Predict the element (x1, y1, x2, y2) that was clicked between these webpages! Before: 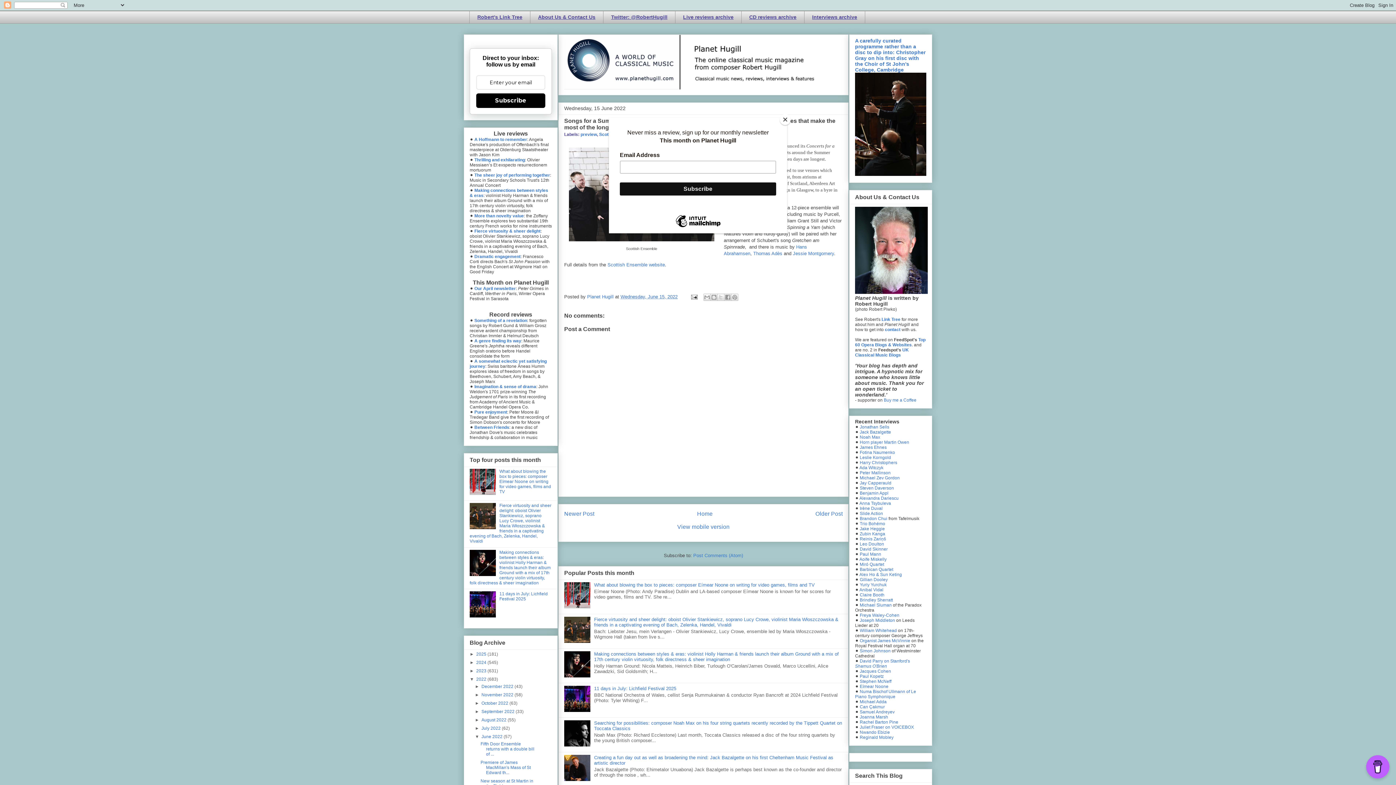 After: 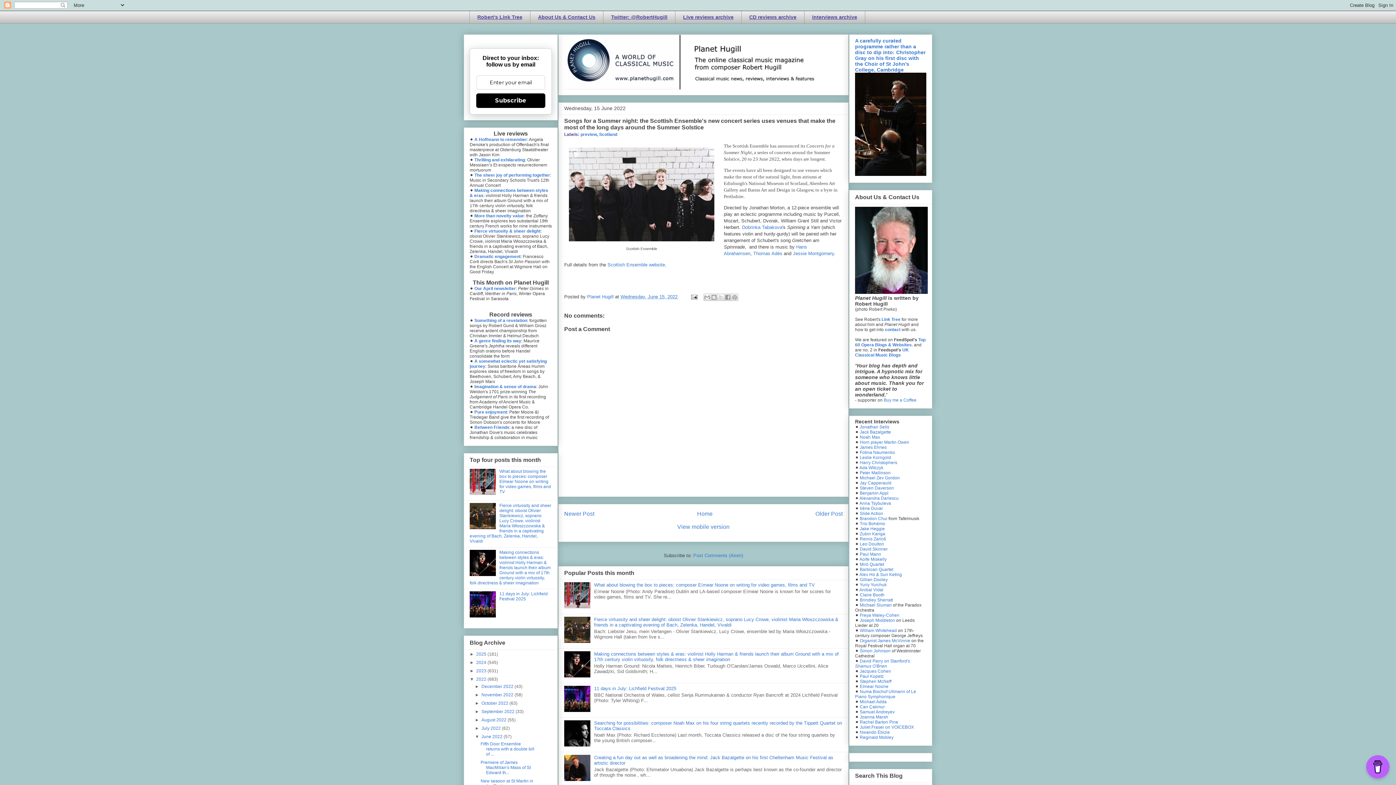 Action: label: Close bbox: (780, 114, 790, 125)